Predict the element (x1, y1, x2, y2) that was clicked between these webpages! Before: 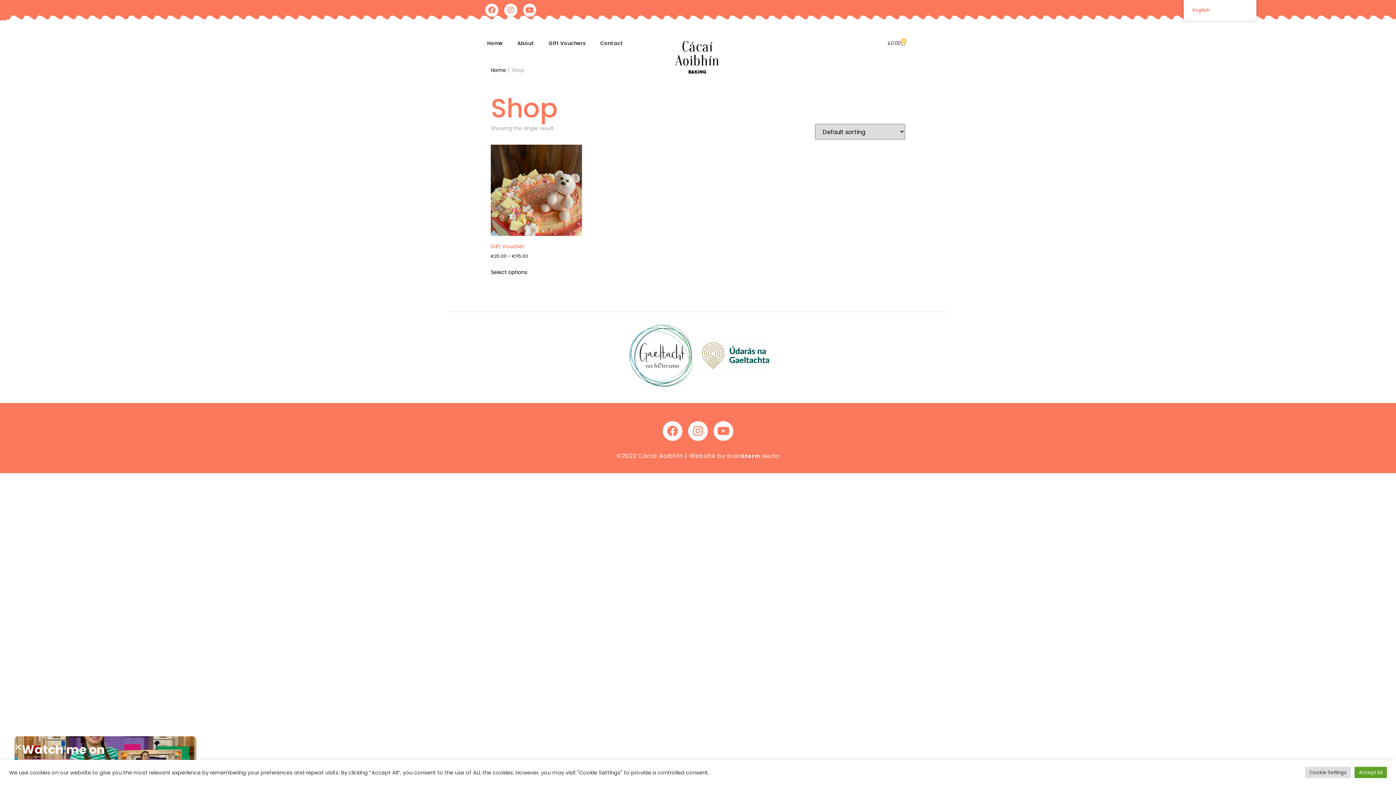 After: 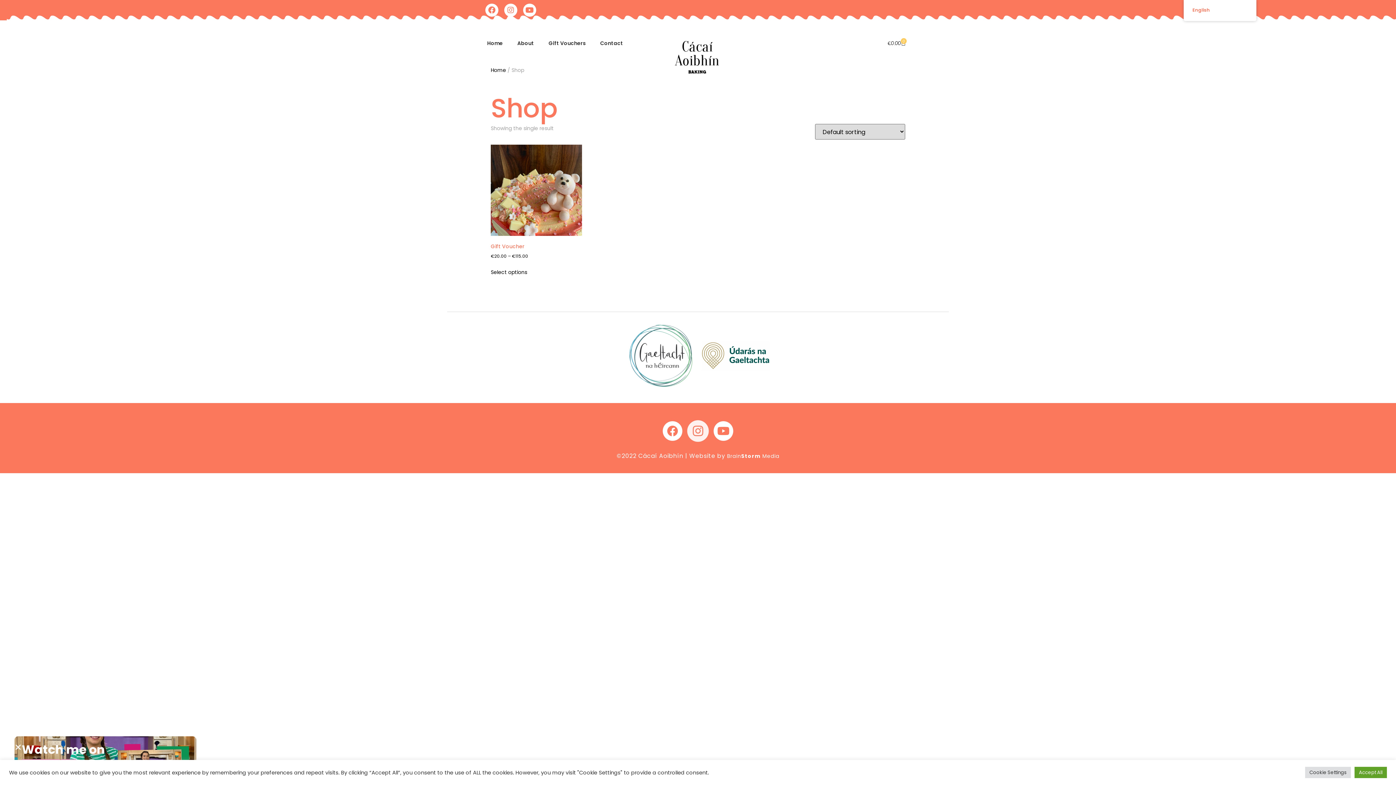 Action: bbox: (688, 421, 708, 441) label: Instagram